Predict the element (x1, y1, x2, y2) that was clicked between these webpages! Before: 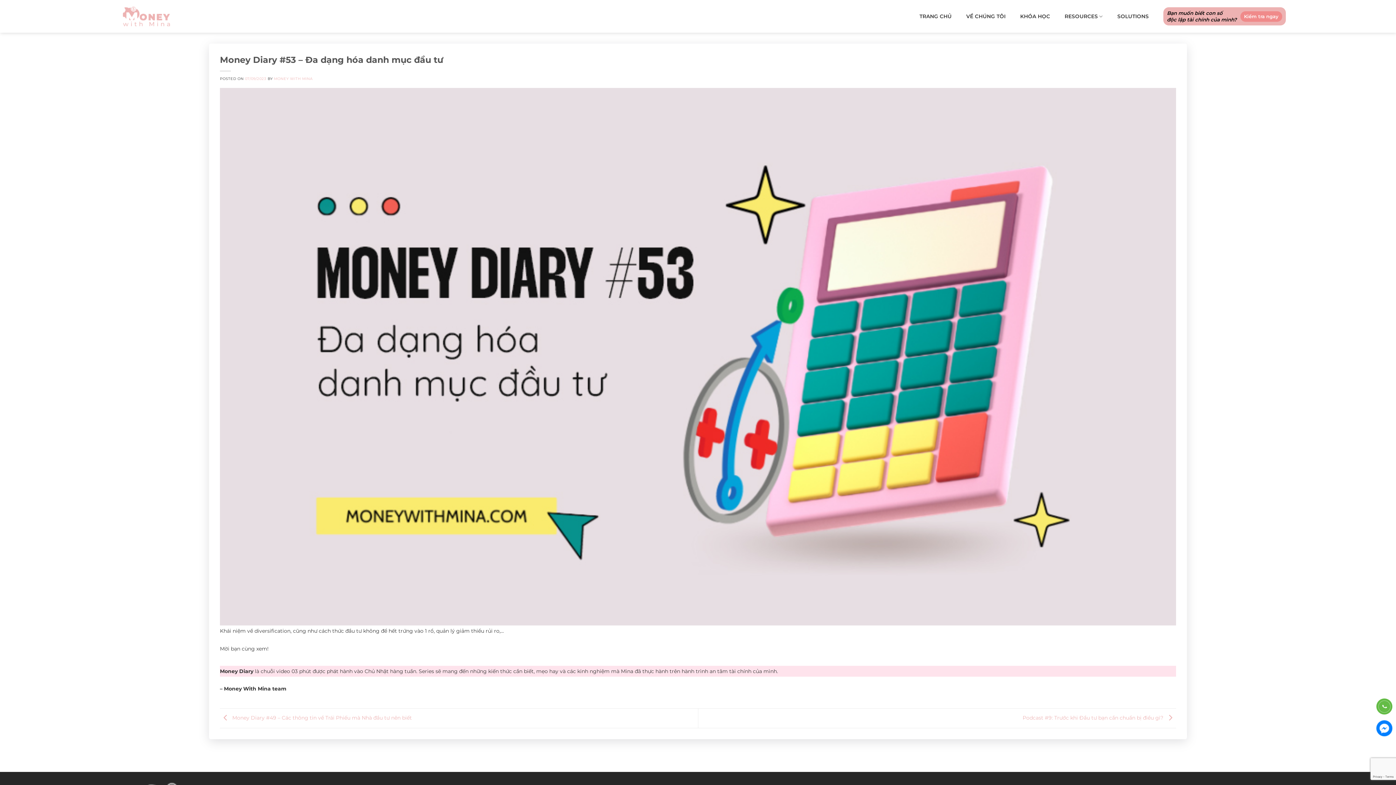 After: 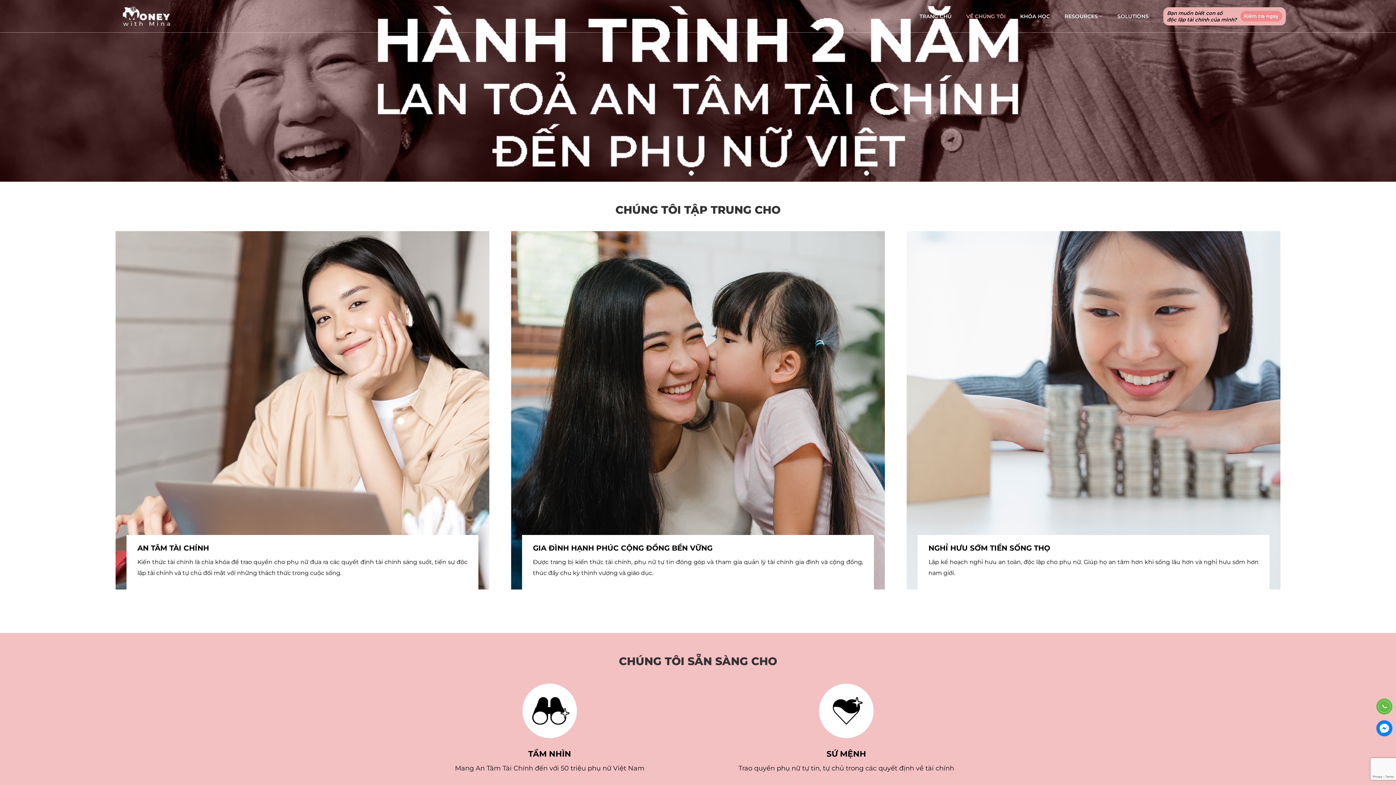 Action: label: VỀ CHÚNG TÔI bbox: (966, 9, 1005, 22)